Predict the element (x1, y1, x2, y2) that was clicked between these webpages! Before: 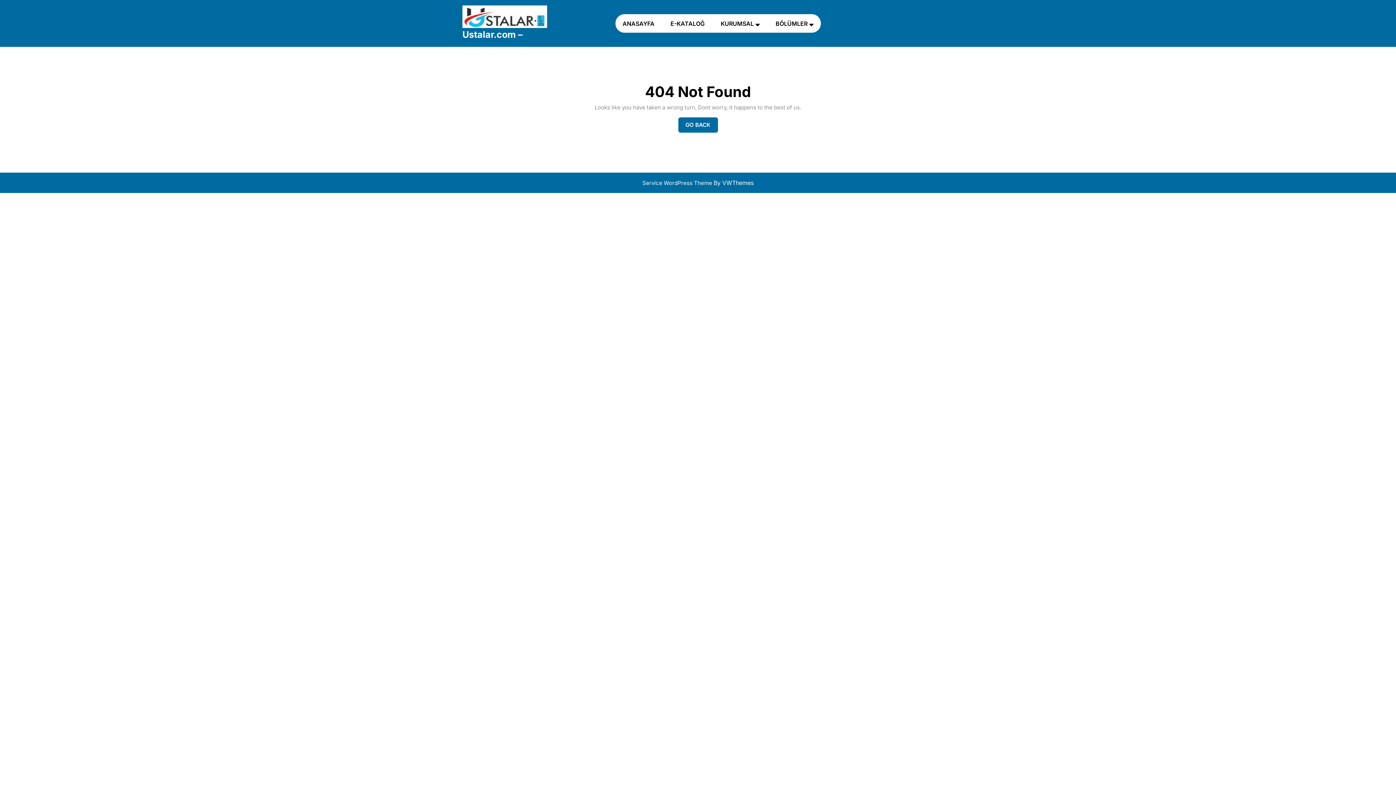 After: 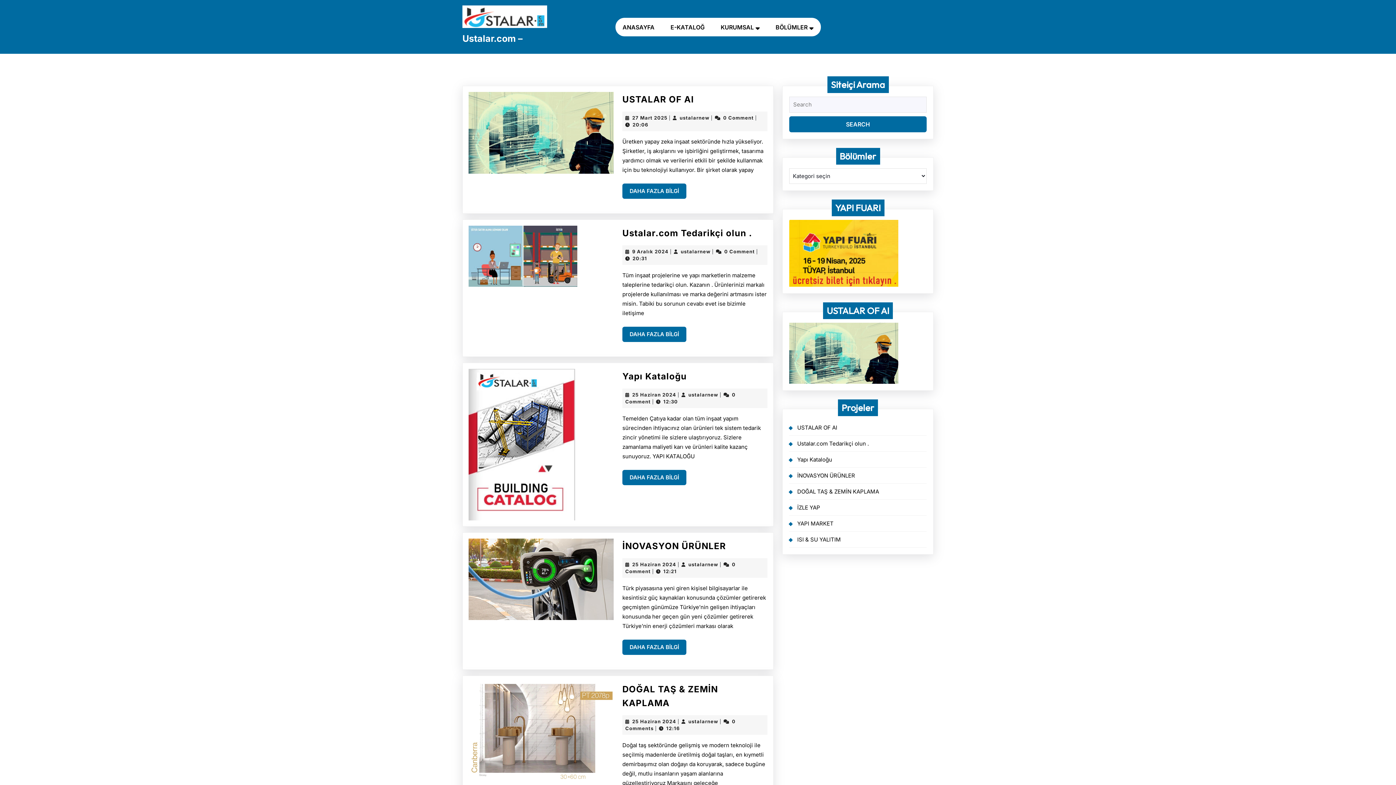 Action: bbox: (678, 117, 718, 132) label: GO BACK
GO BACK